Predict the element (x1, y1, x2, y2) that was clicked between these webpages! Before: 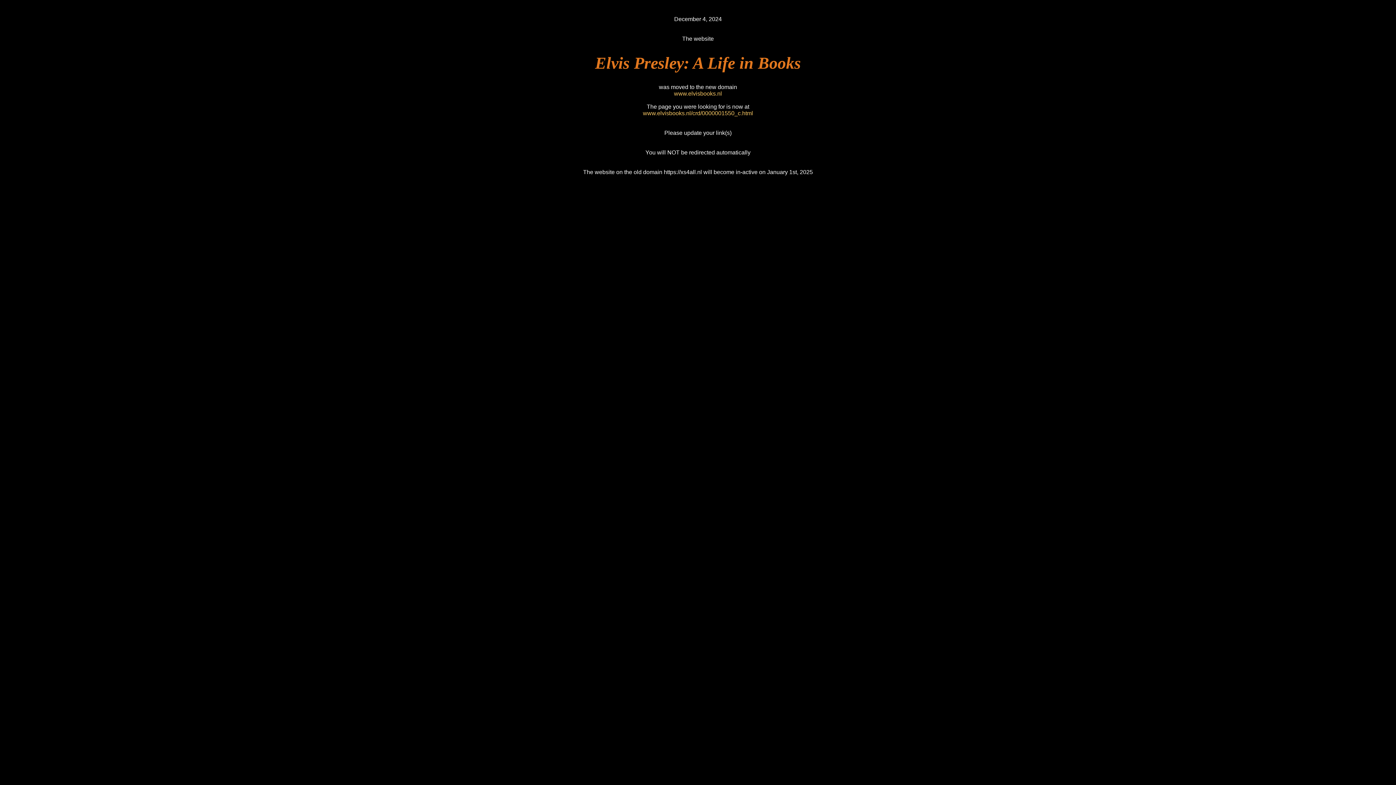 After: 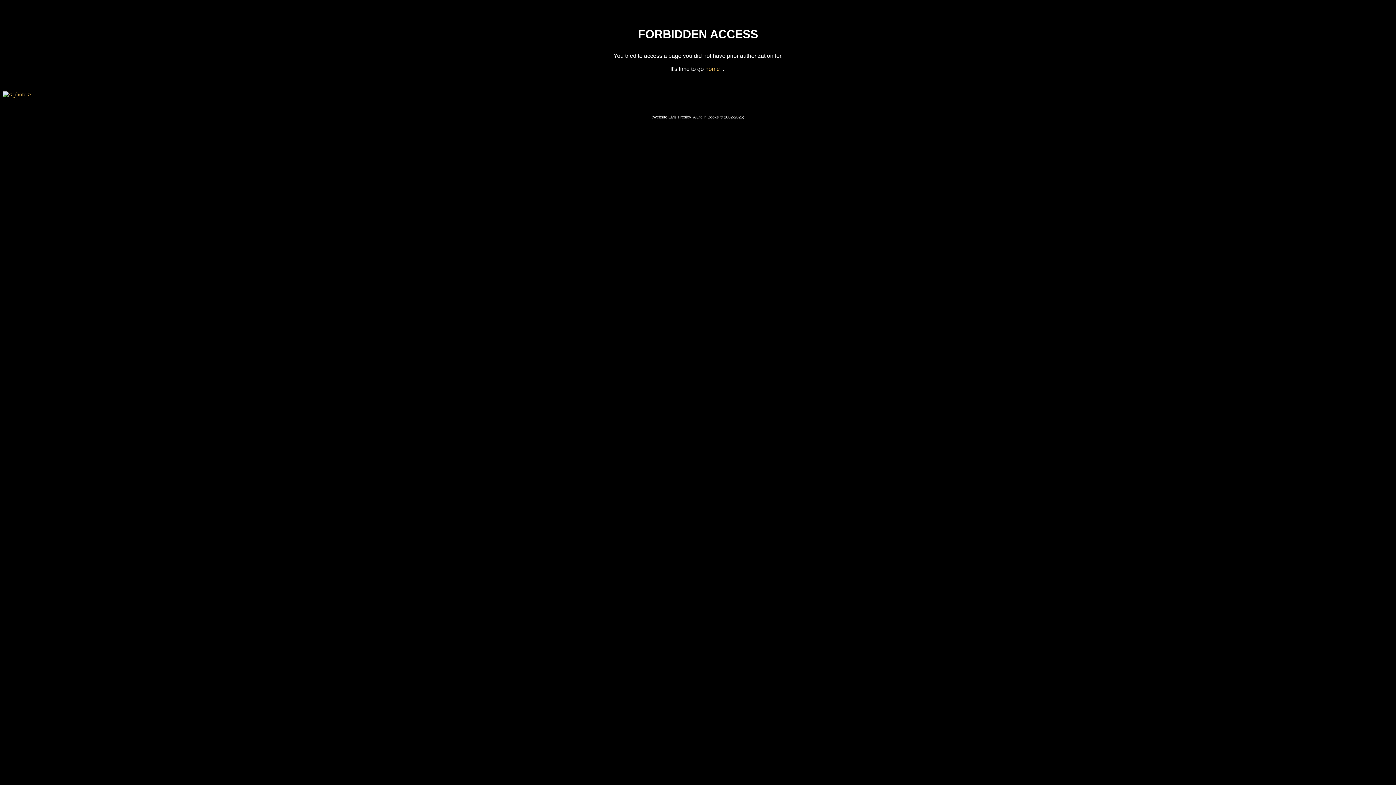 Action: label: www.elvisbooks.nl/crd/0000001550_c.html bbox: (643, 110, 753, 116)